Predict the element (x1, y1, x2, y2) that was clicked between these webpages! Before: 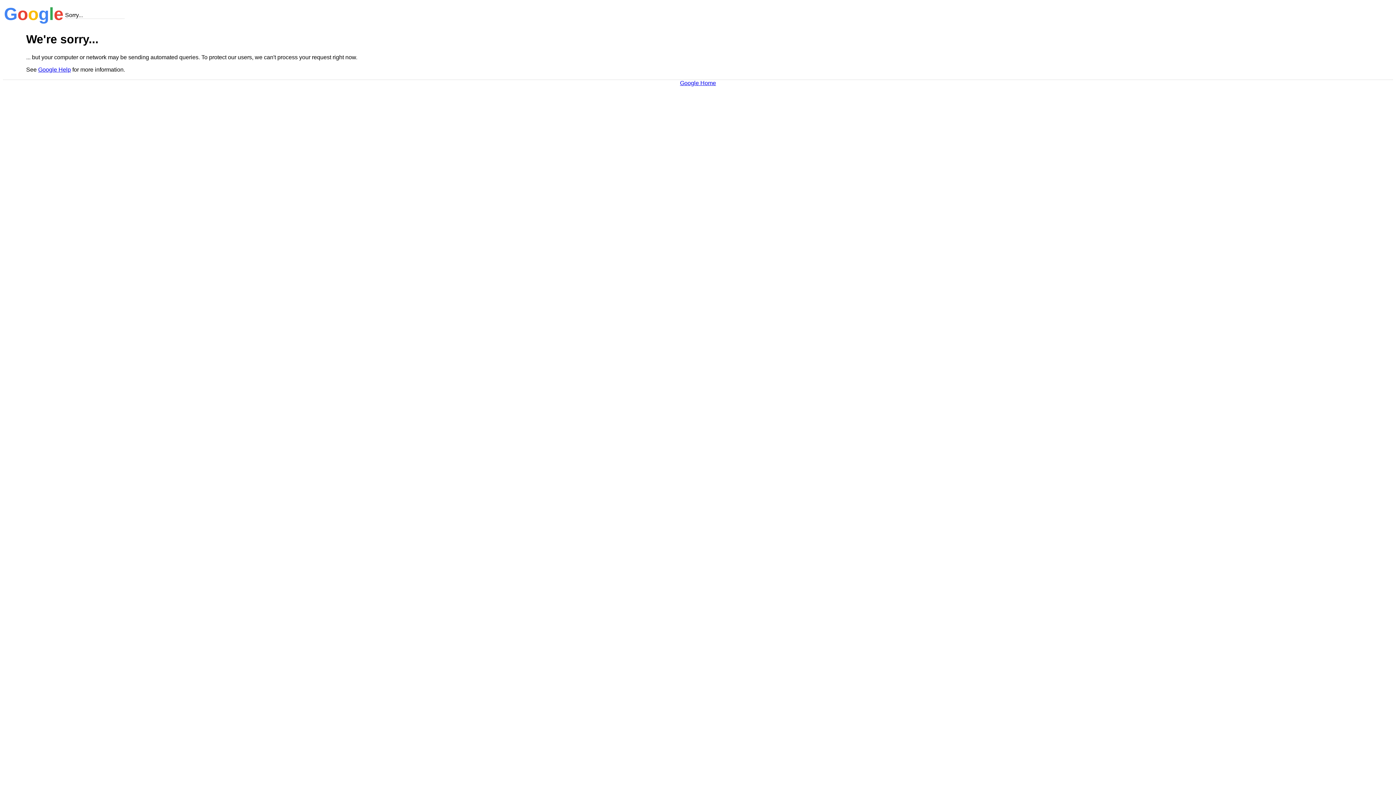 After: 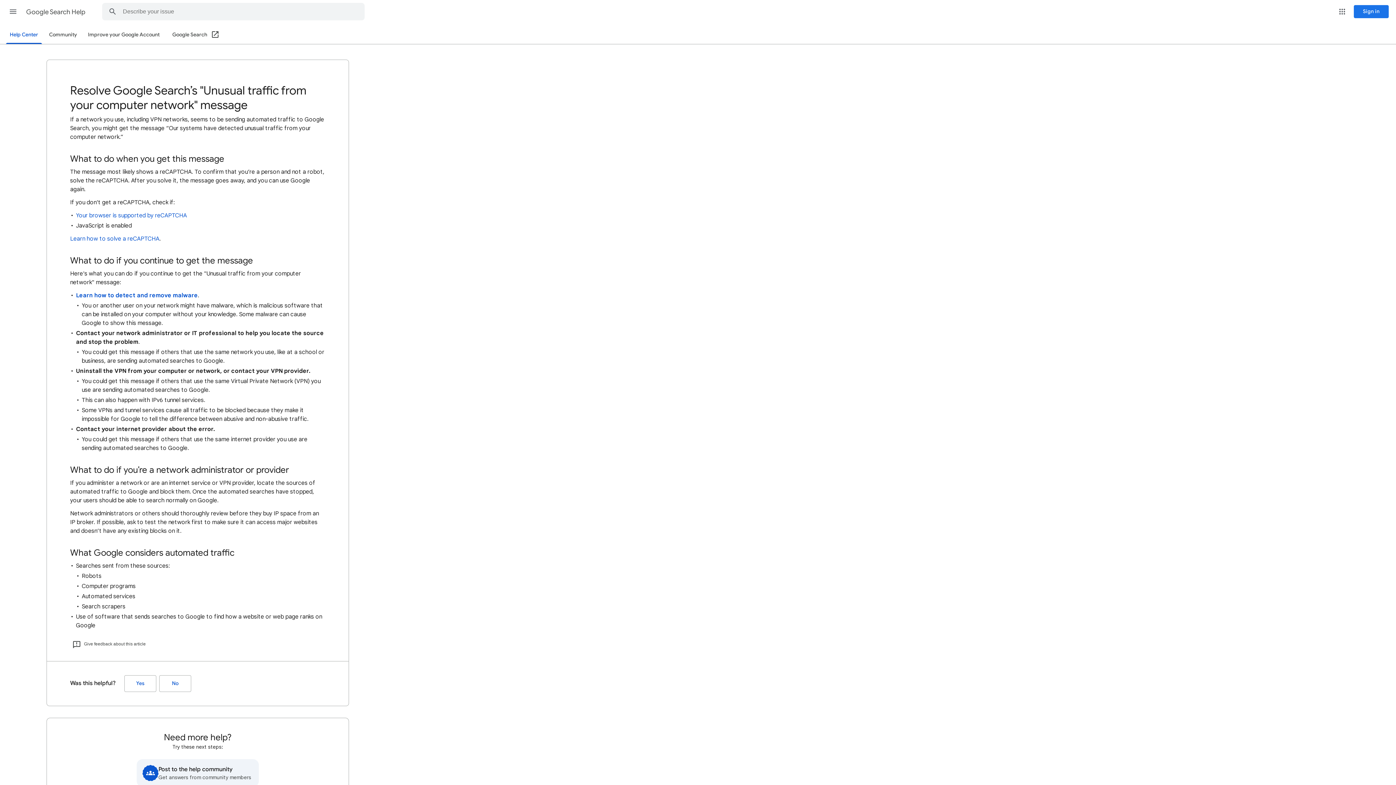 Action: label: Google Help bbox: (38, 66, 70, 72)